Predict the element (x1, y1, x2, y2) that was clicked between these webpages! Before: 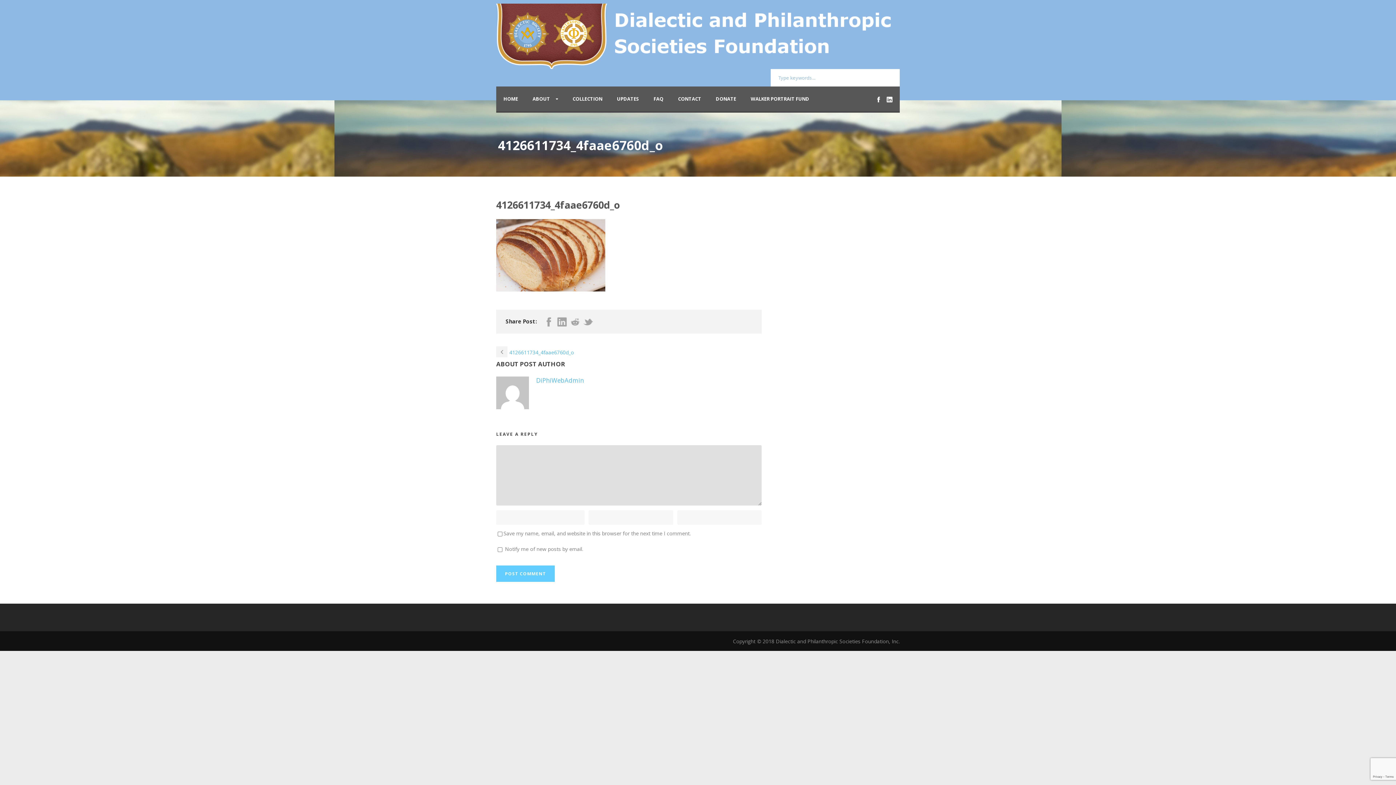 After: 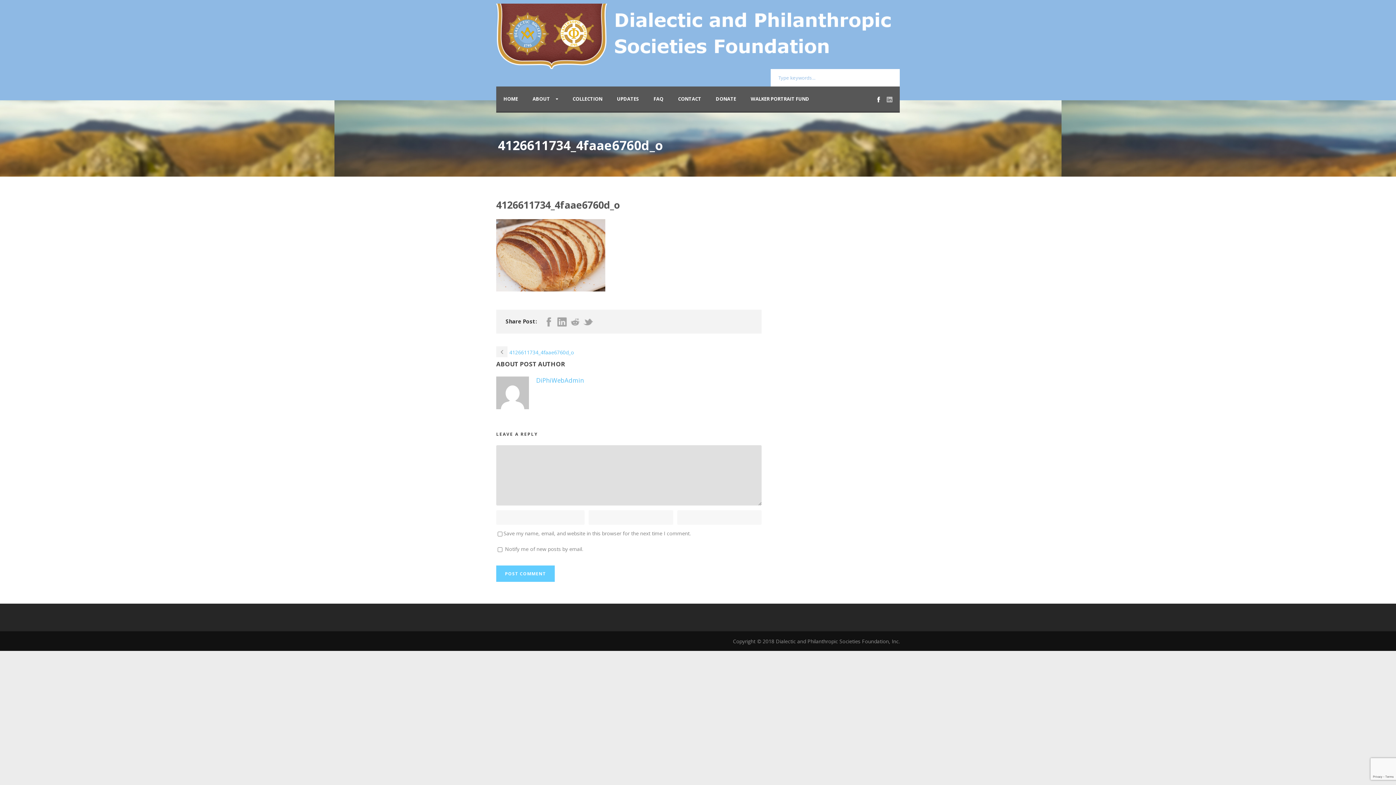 Action: bbox: (886, 95, 892, 102)